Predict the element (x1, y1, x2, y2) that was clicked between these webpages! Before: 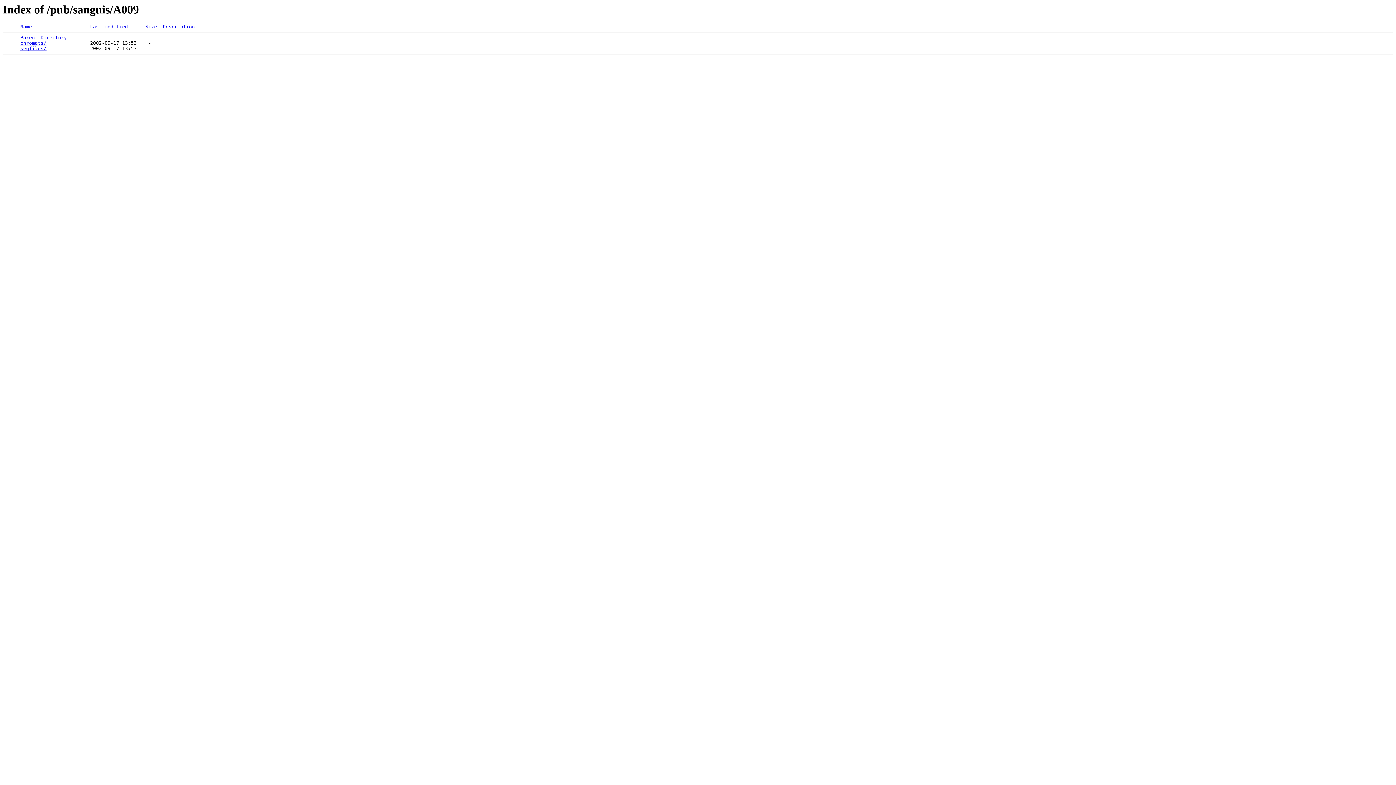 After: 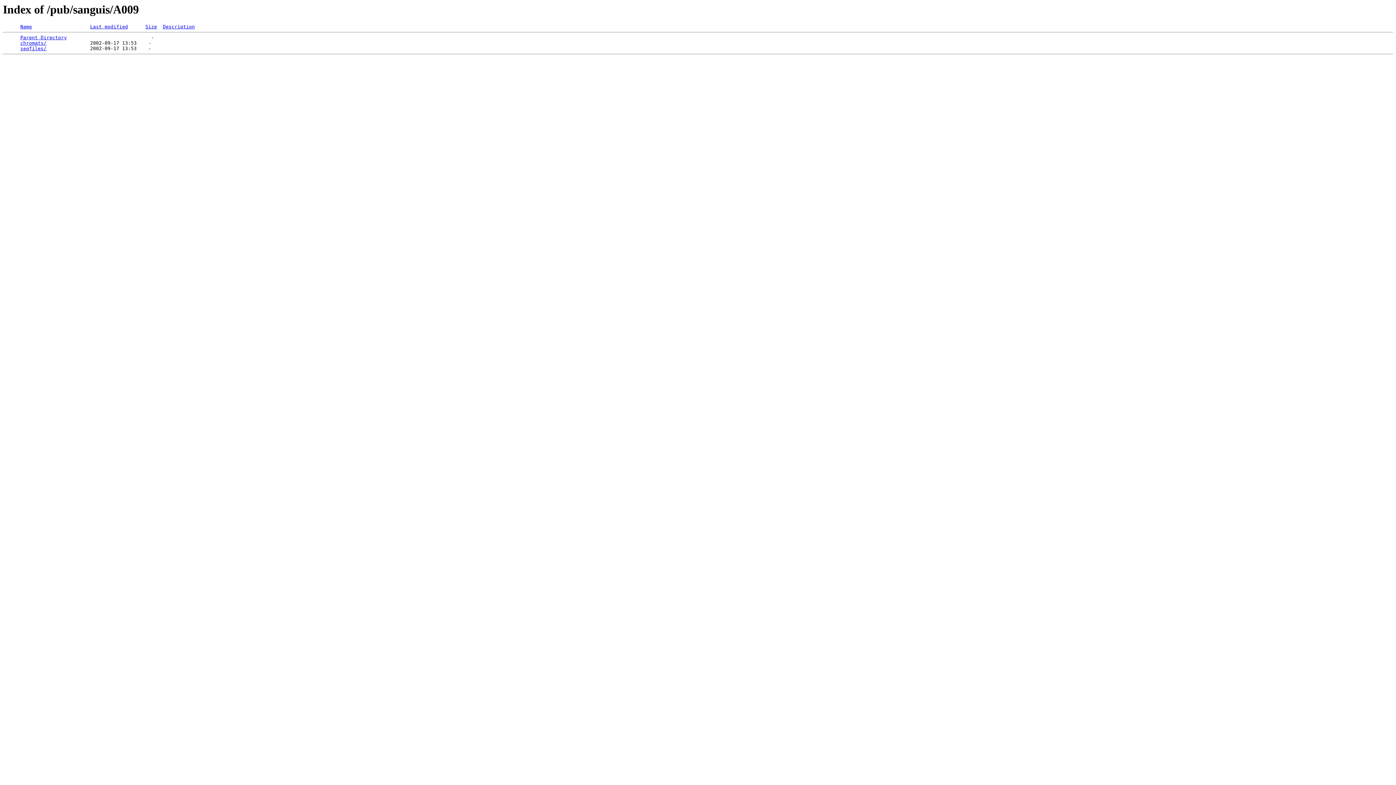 Action: bbox: (90, 24, 128, 29) label: Last modified